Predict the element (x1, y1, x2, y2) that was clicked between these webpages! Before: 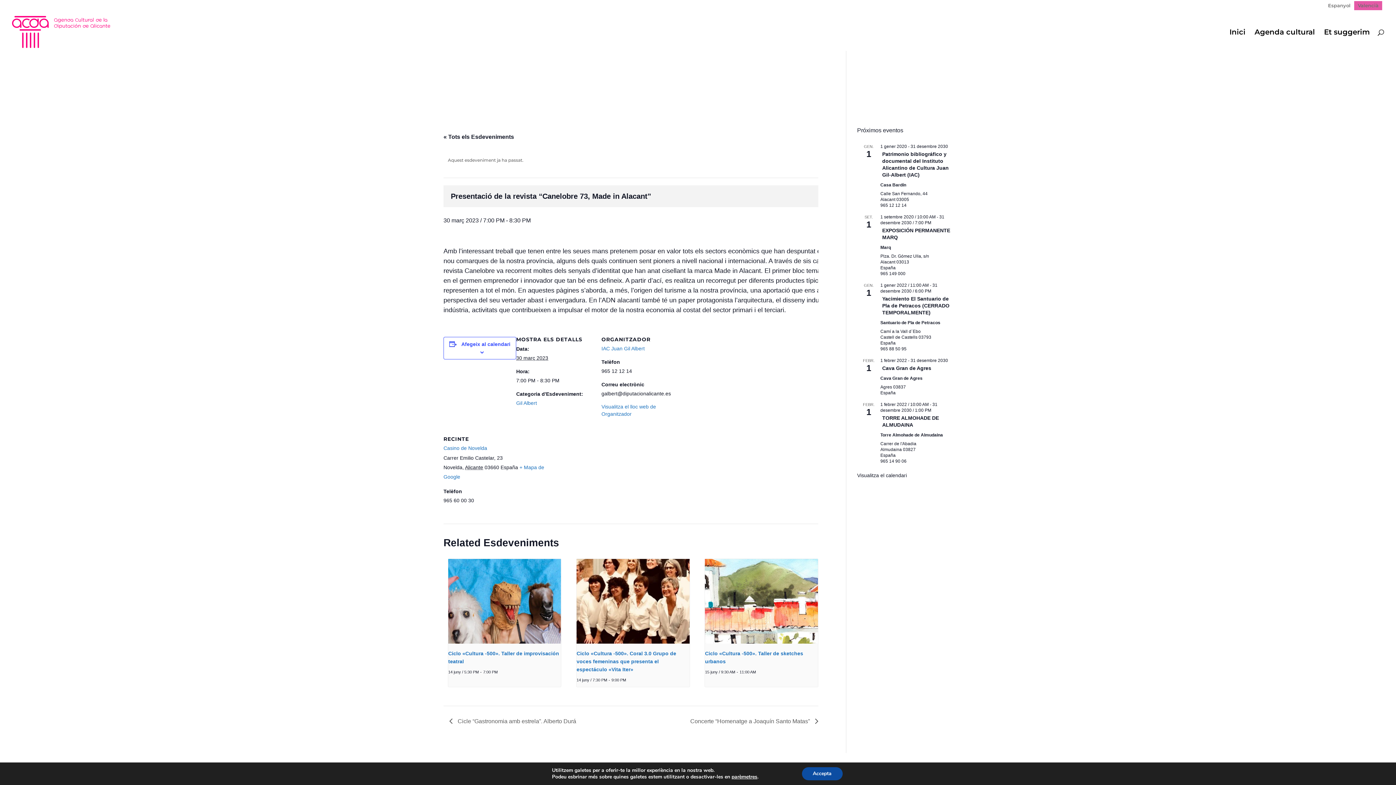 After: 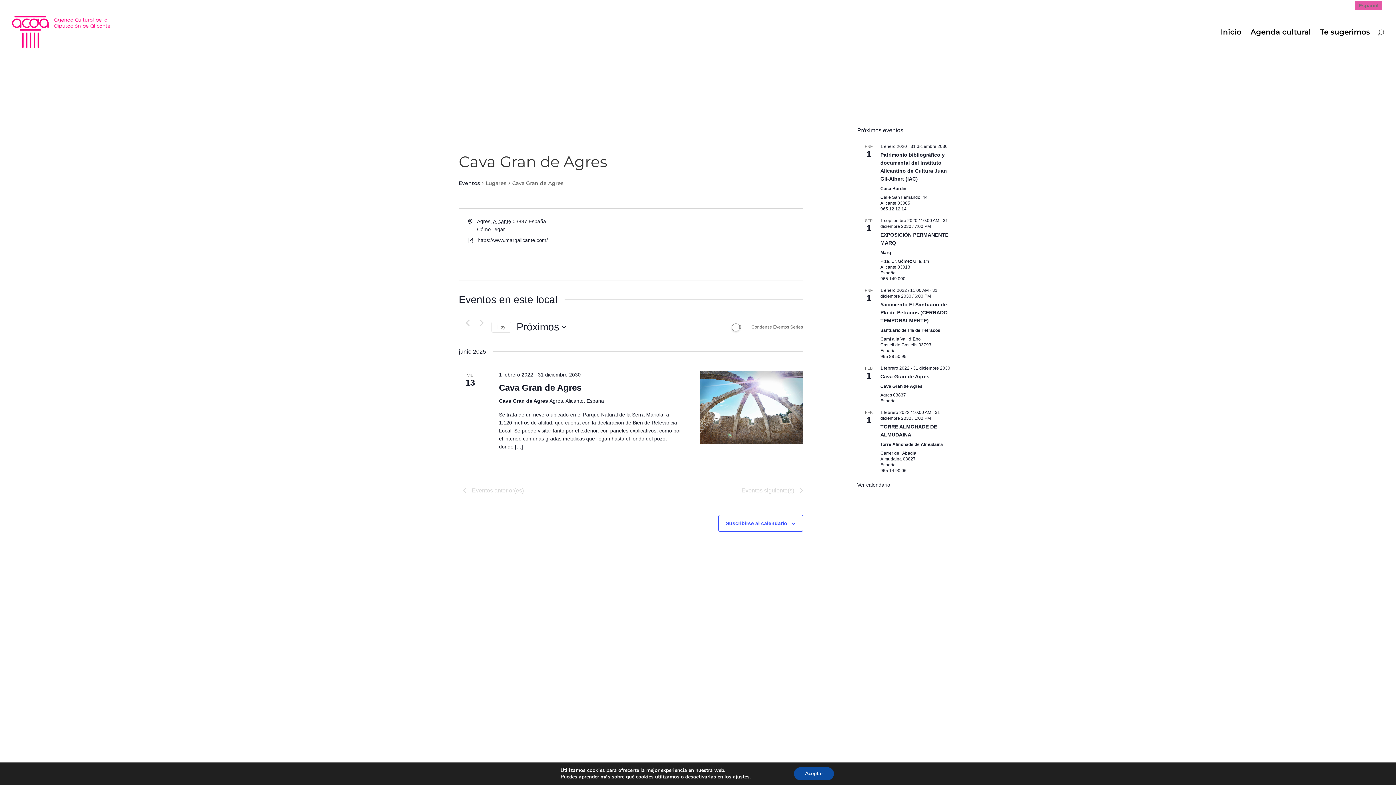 Action: label: Cava Gran de Agres bbox: (880, 376, 922, 381)